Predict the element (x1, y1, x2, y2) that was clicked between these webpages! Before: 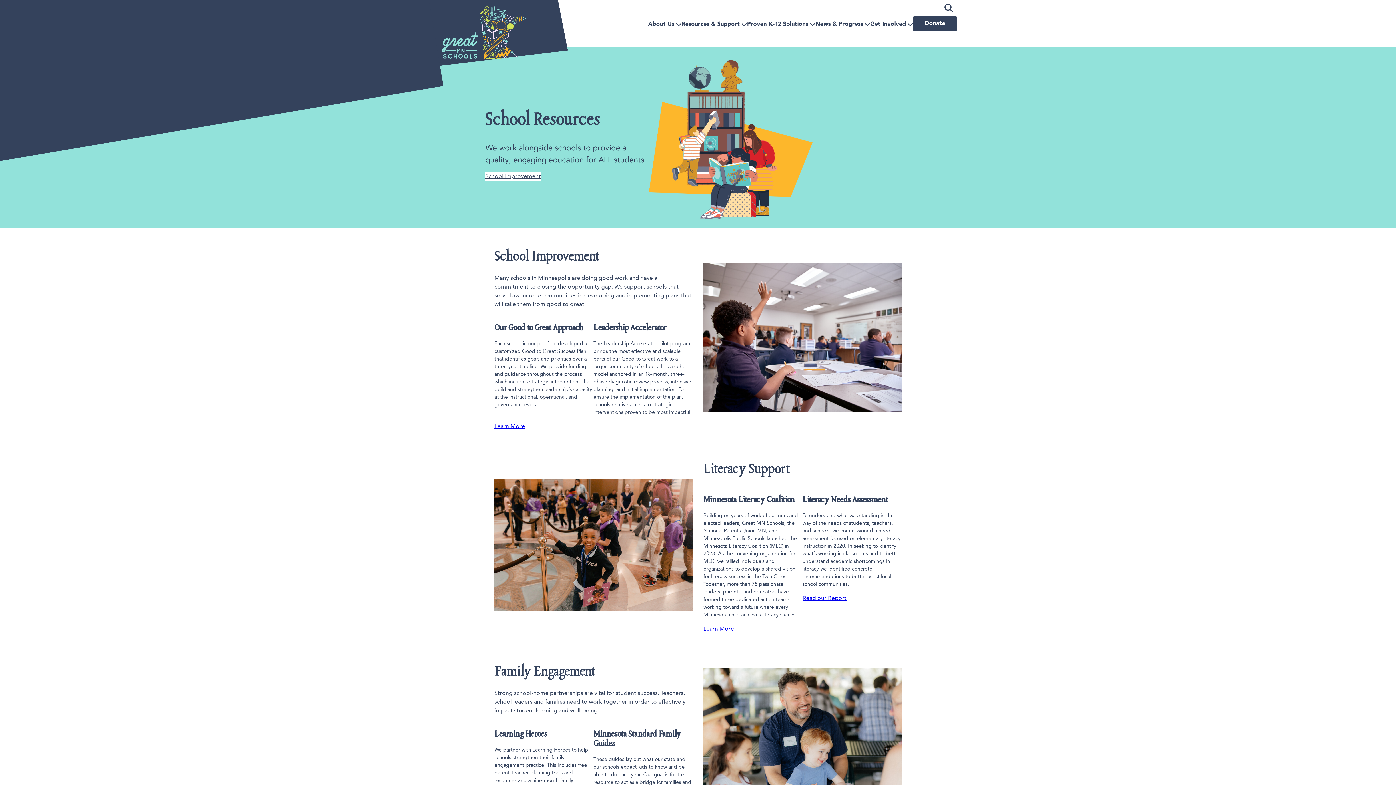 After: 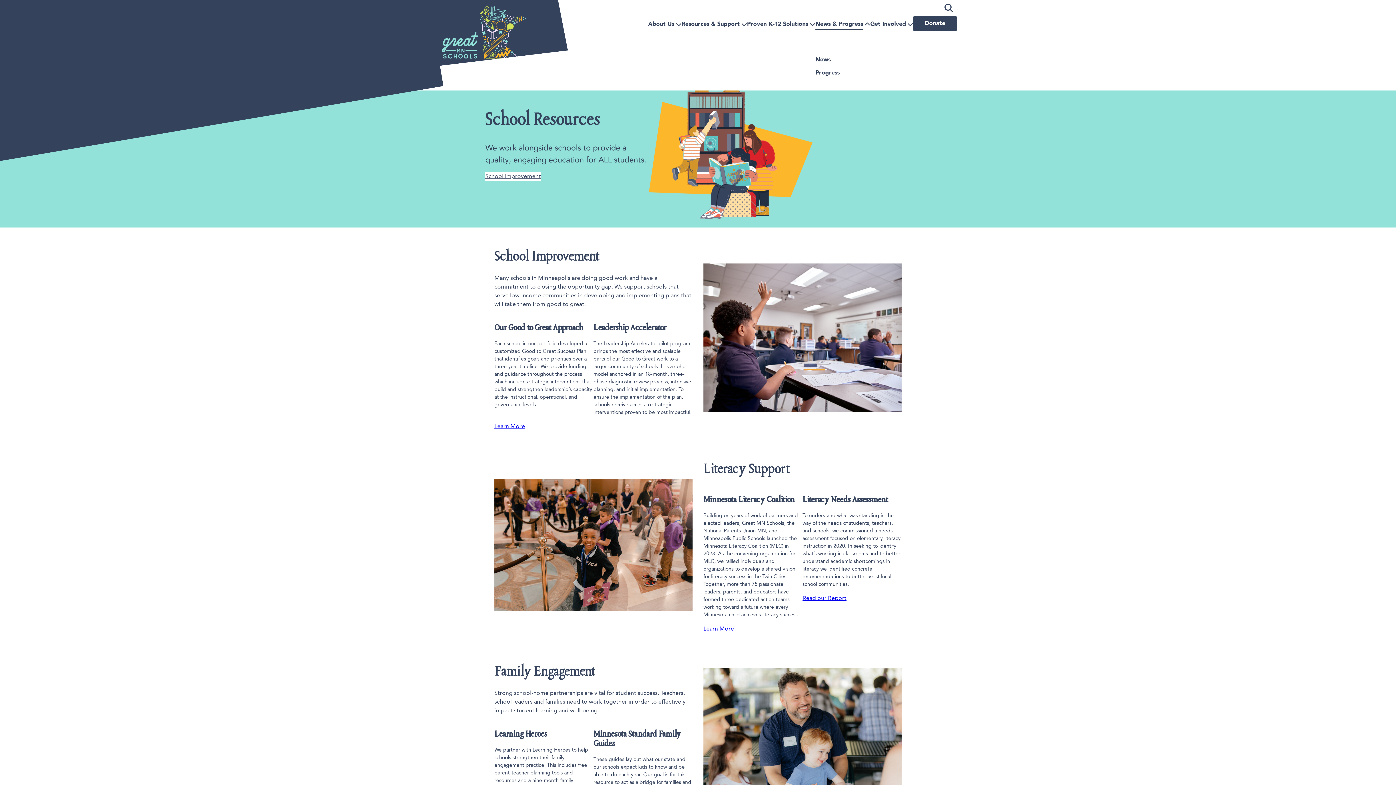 Action: bbox: (815, 17, 870, 30) label: News & Progress